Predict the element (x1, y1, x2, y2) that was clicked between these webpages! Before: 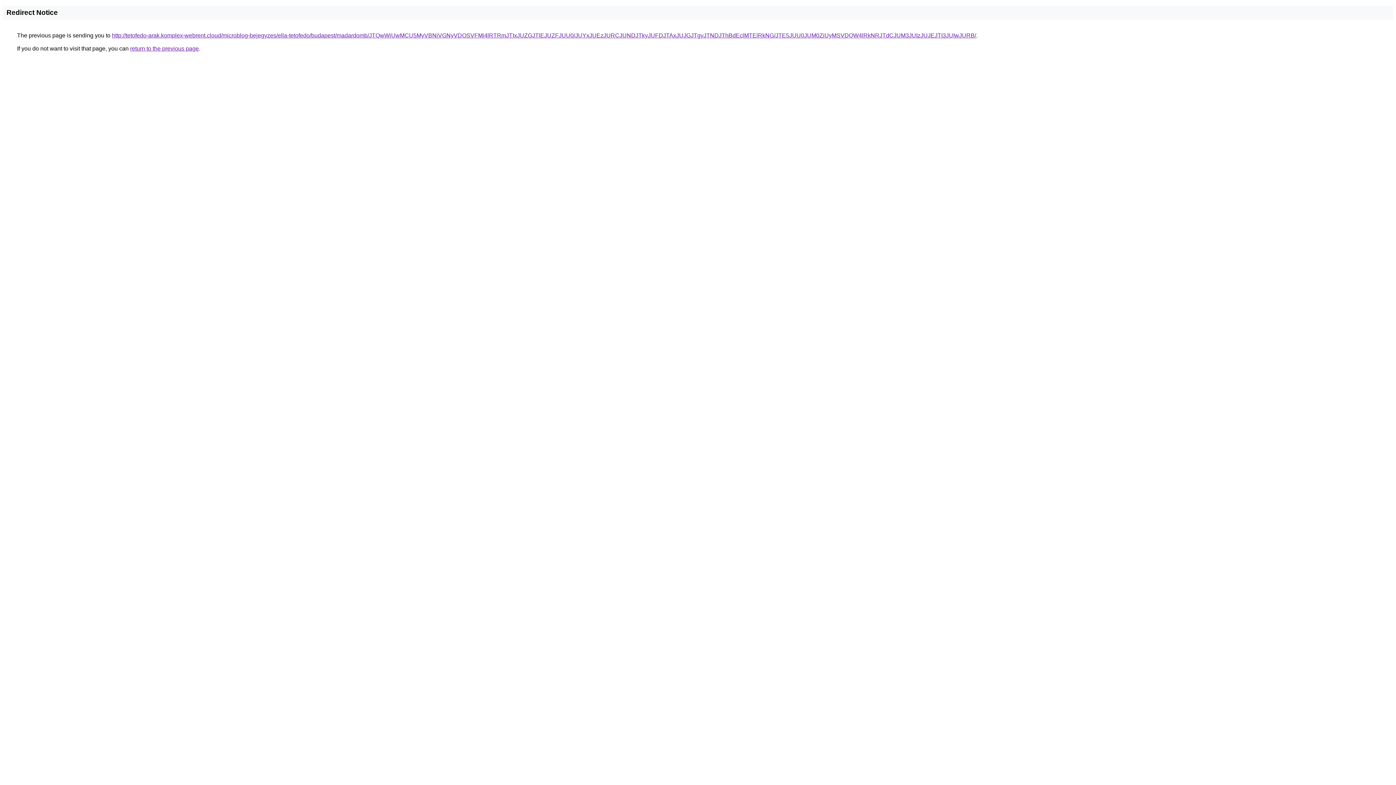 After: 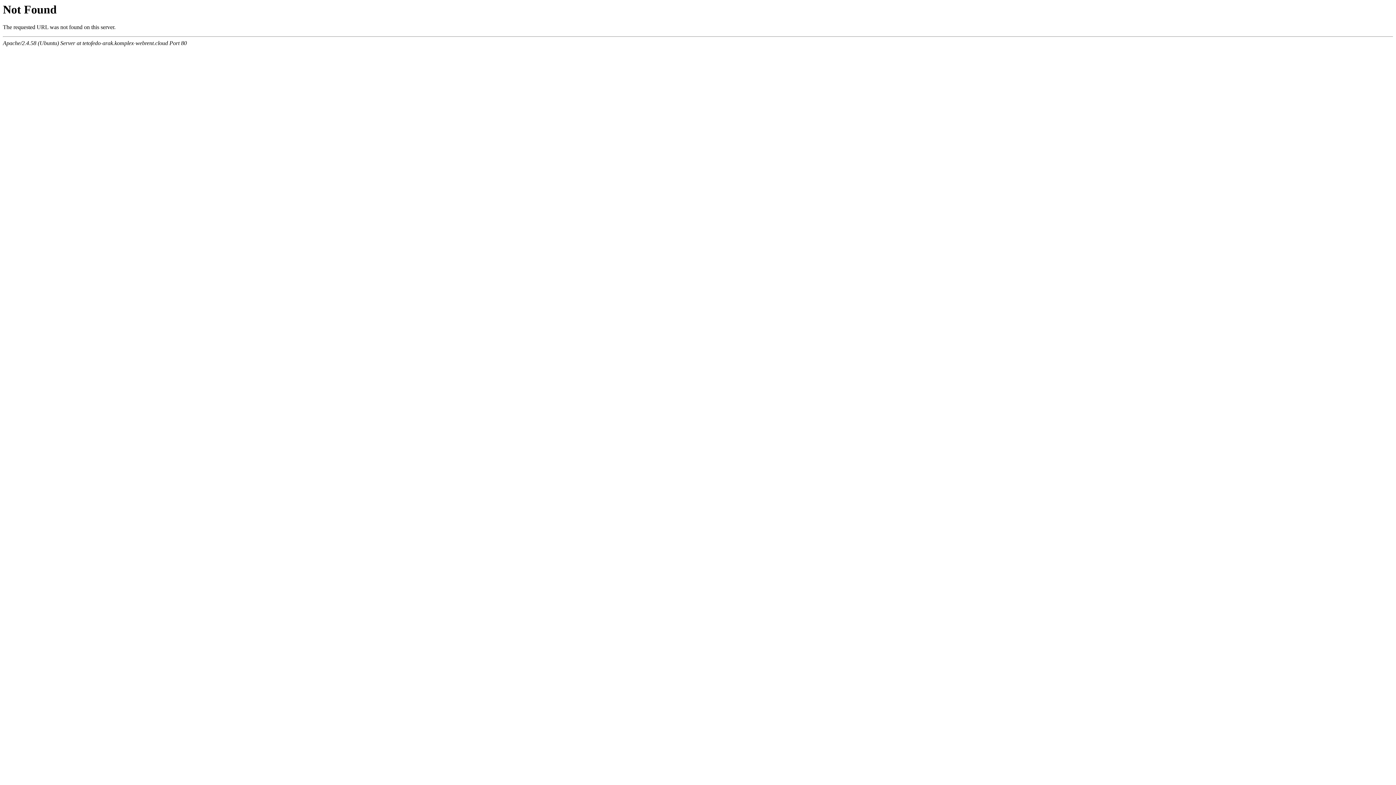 Action: label: http://tetofedo-arak.komplex-webrent.cloud/microblog-bejegyzes/ella-tetofedo/budapest/madardomb/JTQwWiUwMCU5MyVBNiVGNyVDOSVFMi4lRTRmJTIxJUZGJTlEJUZFJUU0/JUYxJUEzJURCJUNDJTkyJUFDJTAxJUJGJTgyJTNDJThBdEclMTElRkNG/JTE5JUU0JUM0ZiUyMSVDQW4lRkNRJTdCJUM3JUIzJUJEJTI3JUIwJURB/ bbox: (112, 32, 976, 38)